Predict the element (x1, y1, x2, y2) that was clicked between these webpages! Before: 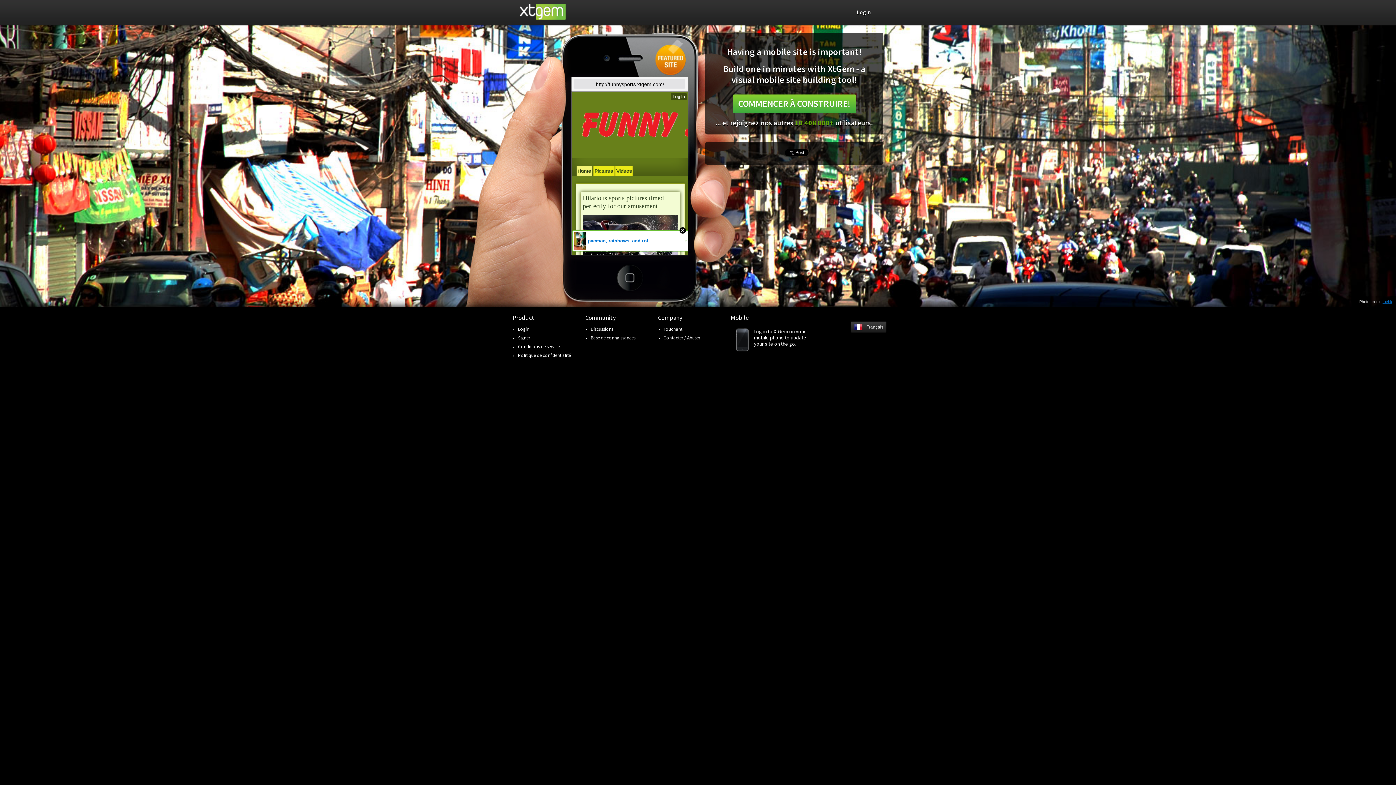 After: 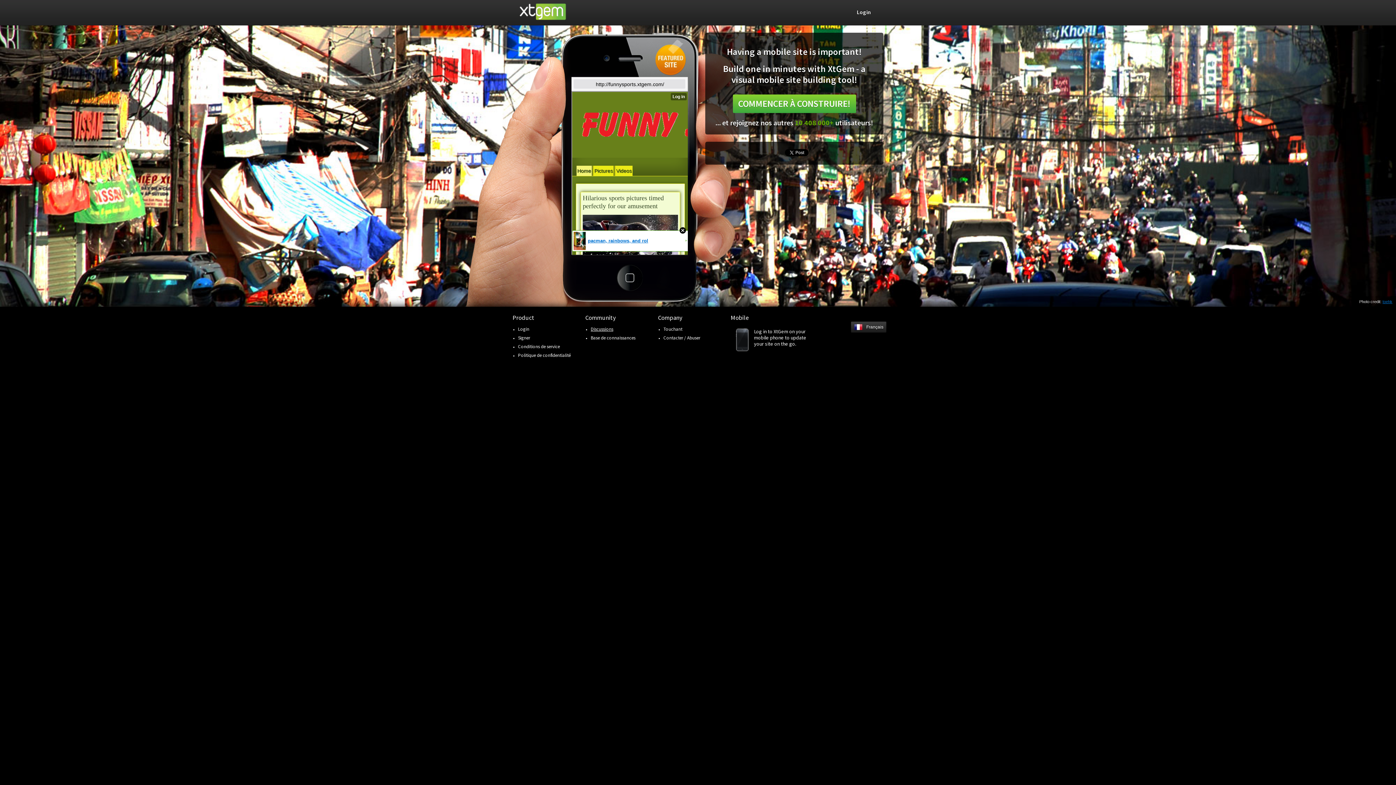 Action: bbox: (590, 326, 613, 332) label: Discussions